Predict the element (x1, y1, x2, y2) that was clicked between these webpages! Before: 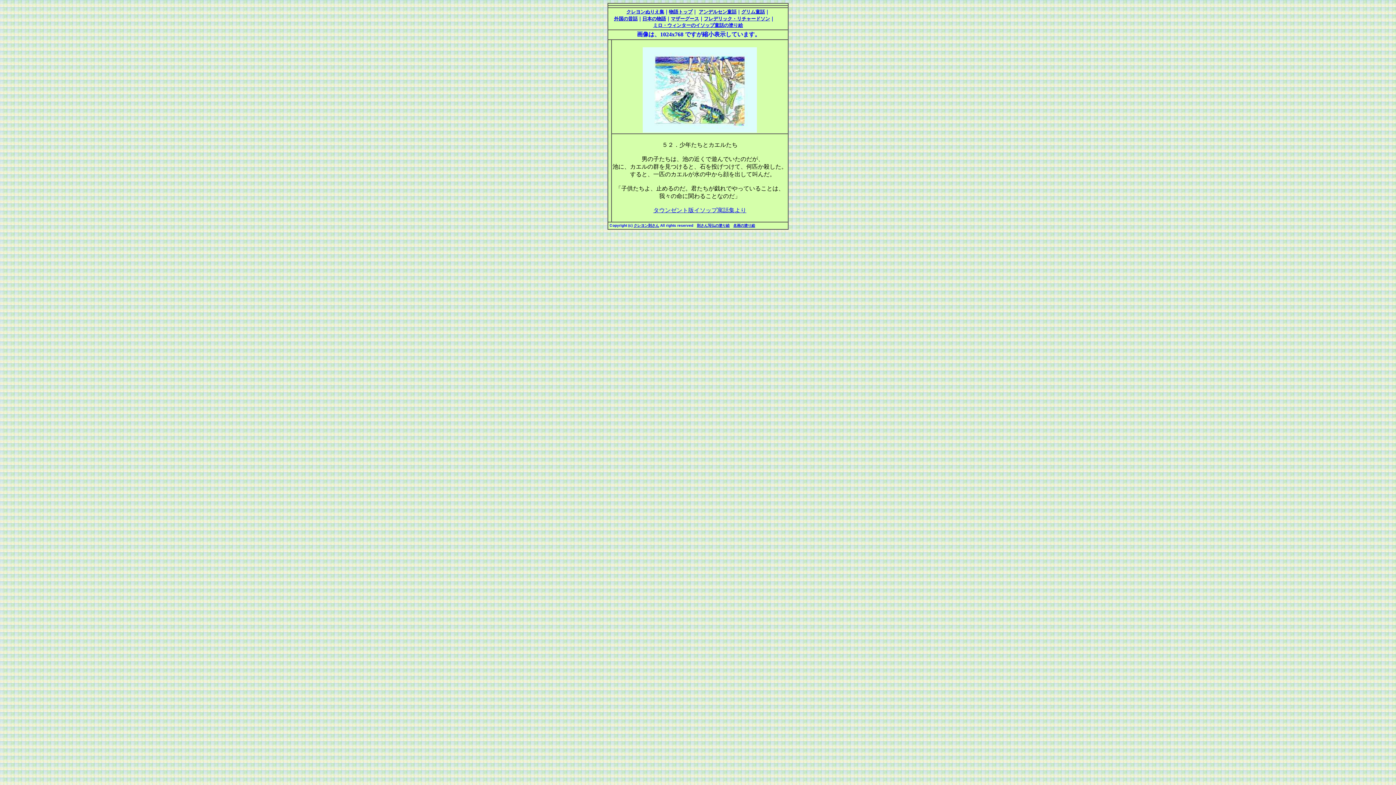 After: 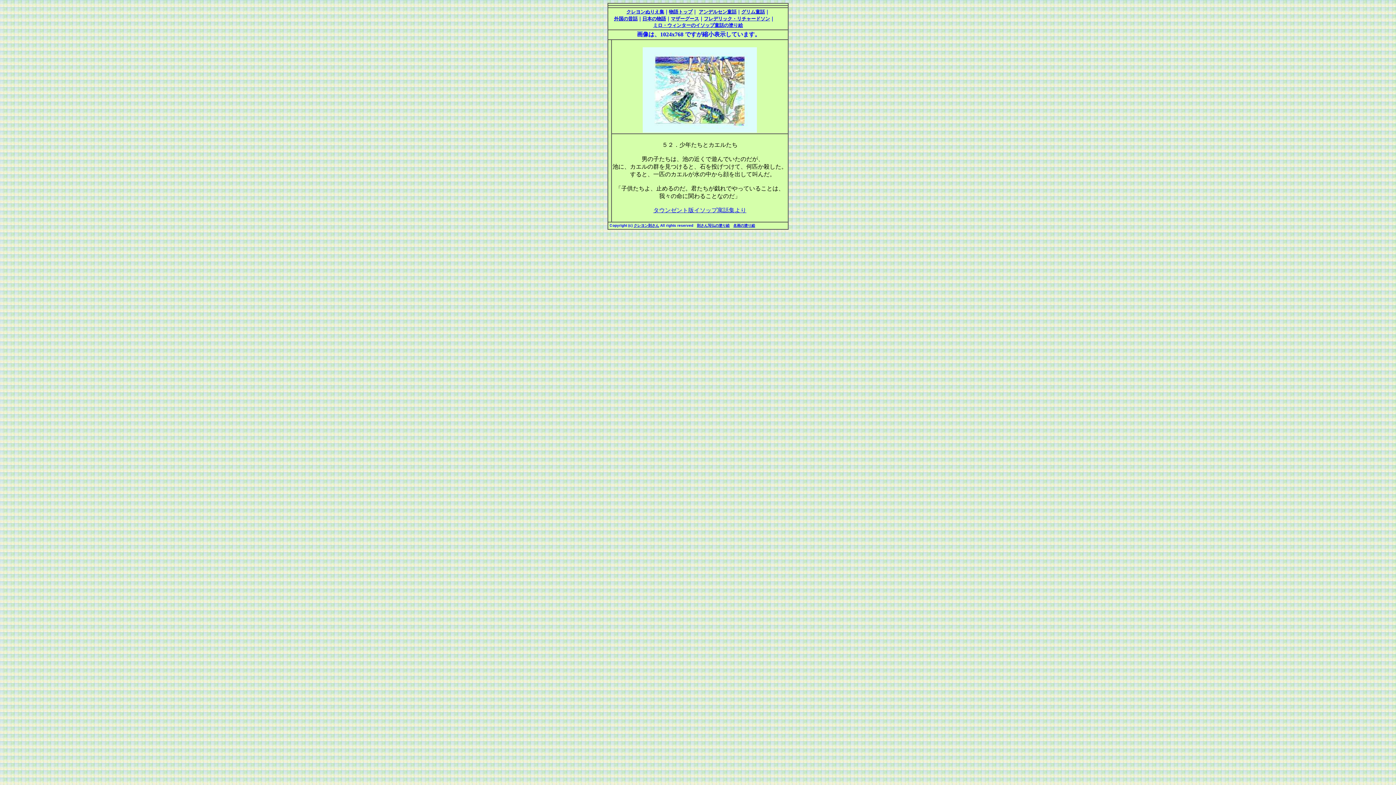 Action: bbox: (733, 223, 755, 227) label: 名画の塗り絵